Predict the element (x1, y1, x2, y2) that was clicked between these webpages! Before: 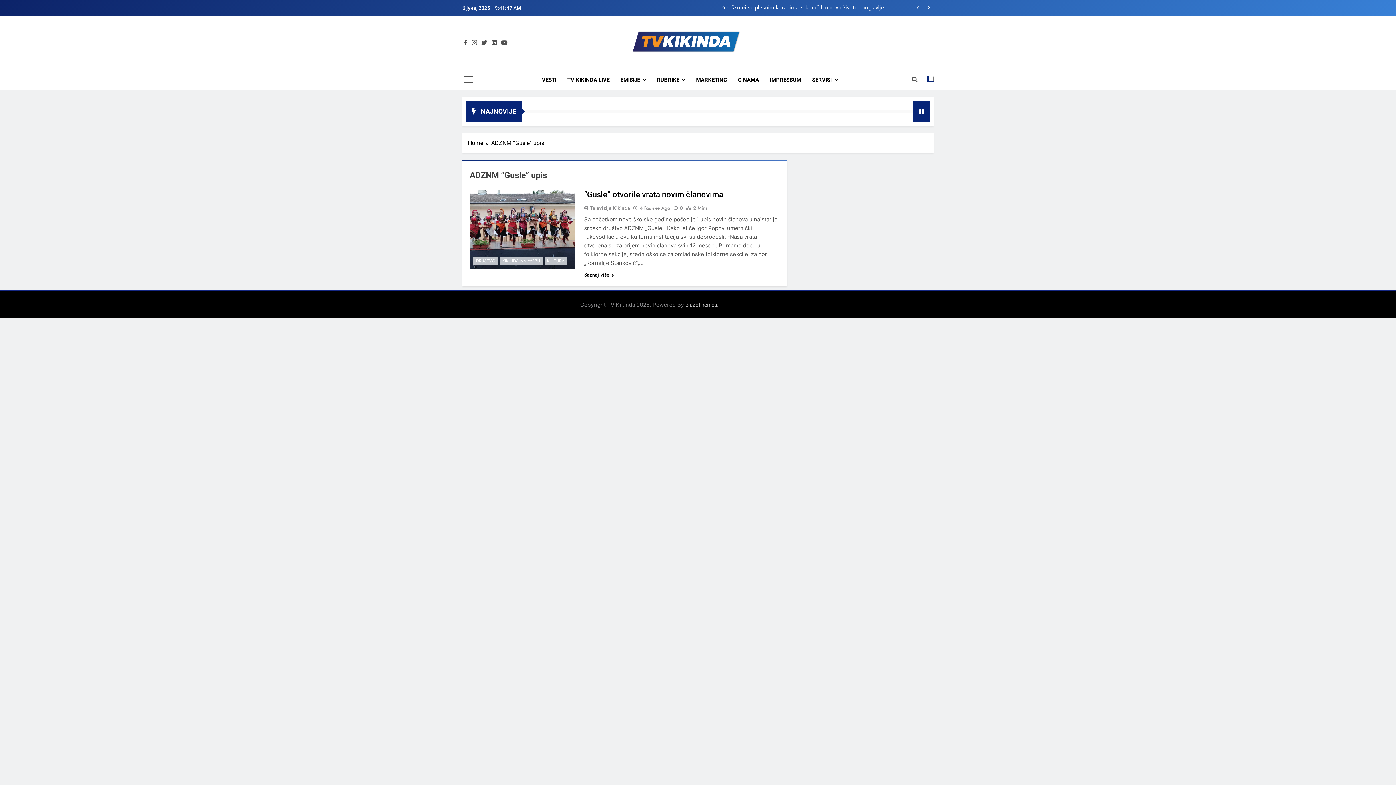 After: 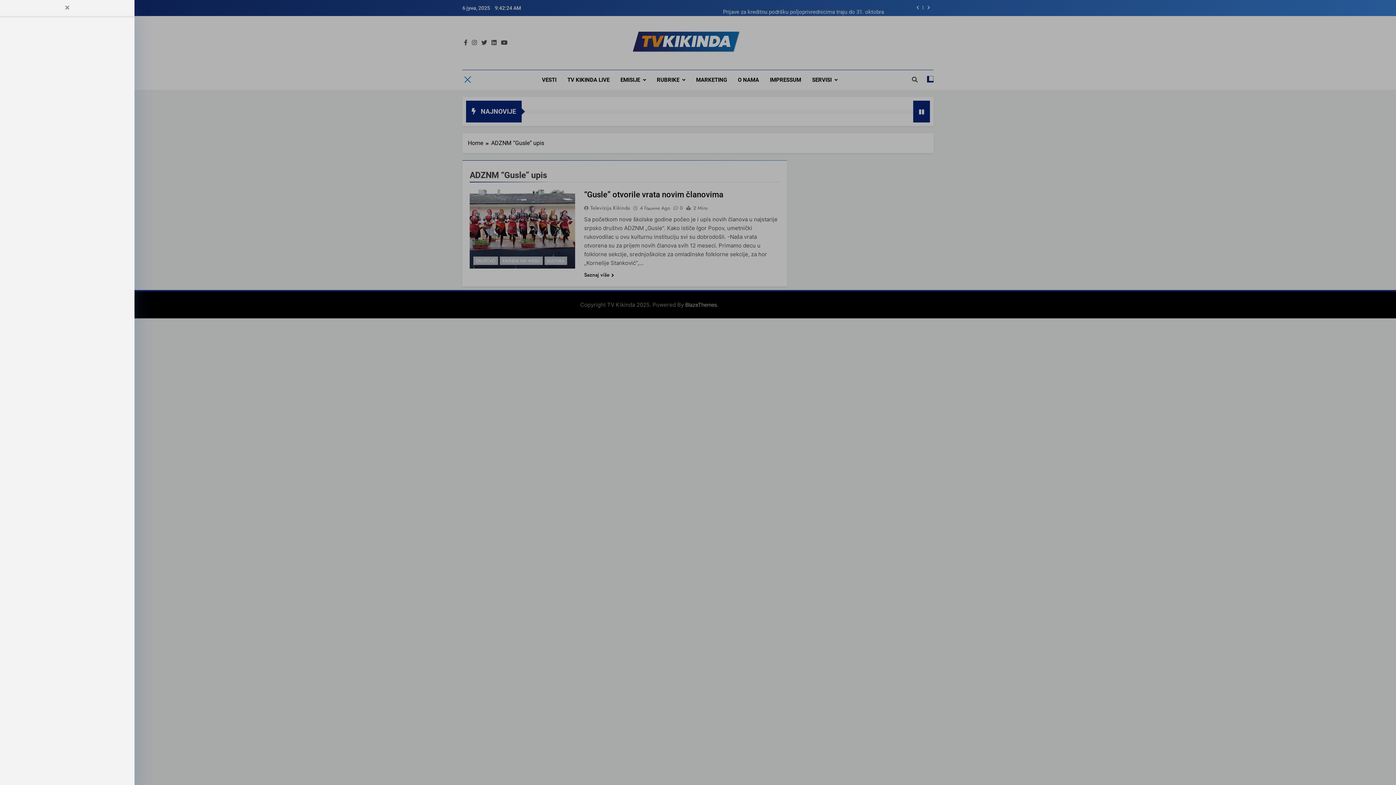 Action: bbox: (464, 75, 473, 84)